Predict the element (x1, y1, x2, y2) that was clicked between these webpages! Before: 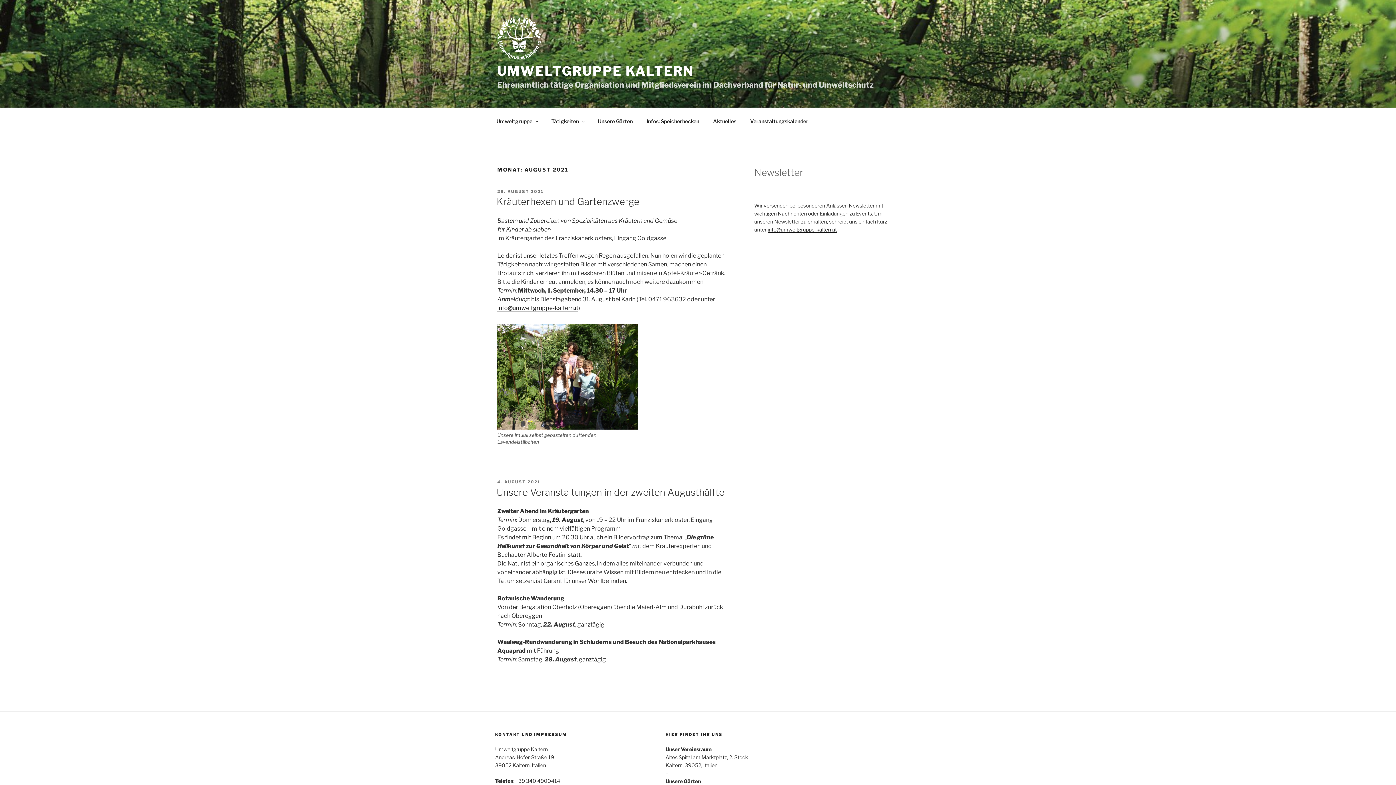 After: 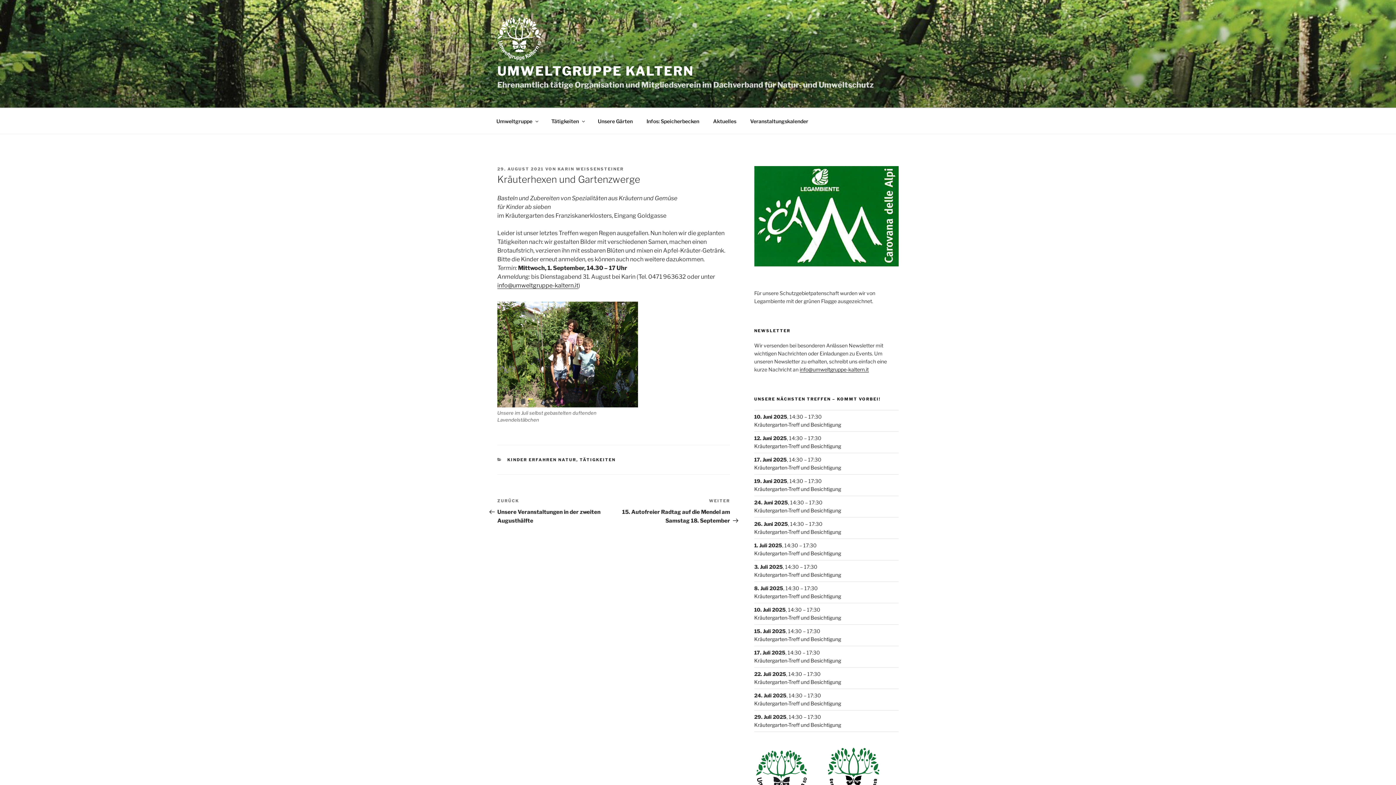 Action: bbox: (497, 188, 544, 194) label: 29. AUGUST 2021